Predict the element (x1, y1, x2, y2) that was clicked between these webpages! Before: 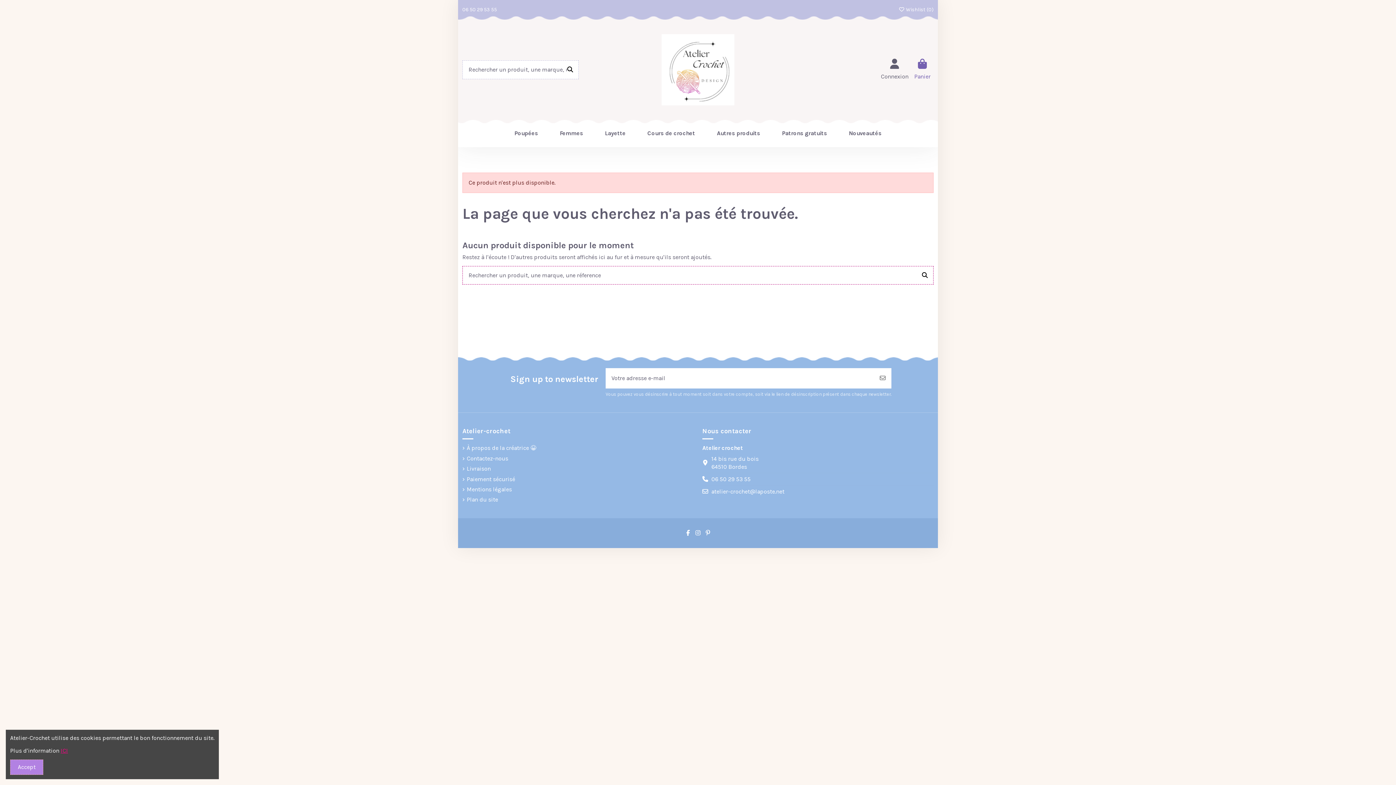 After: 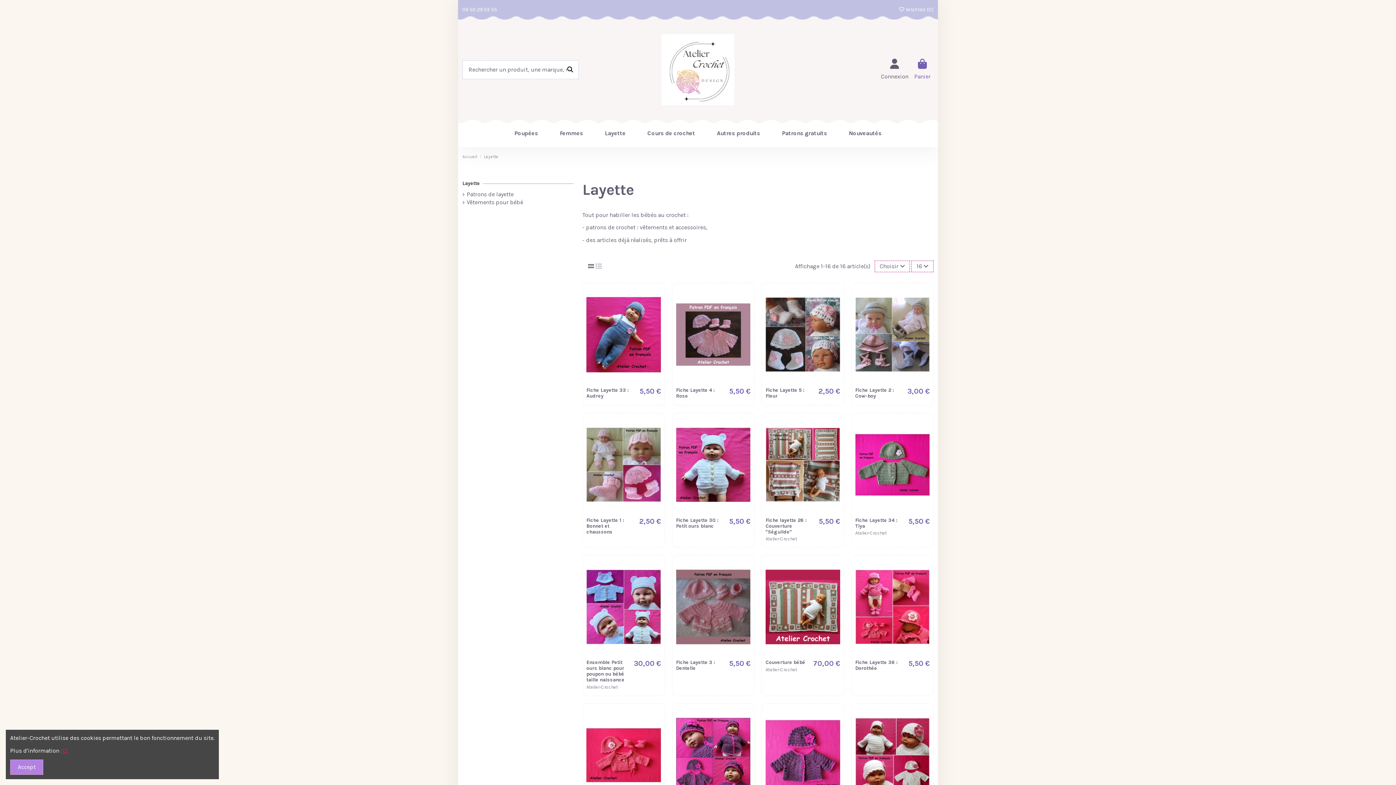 Action: label: Layette bbox: (594, 120, 636, 147)